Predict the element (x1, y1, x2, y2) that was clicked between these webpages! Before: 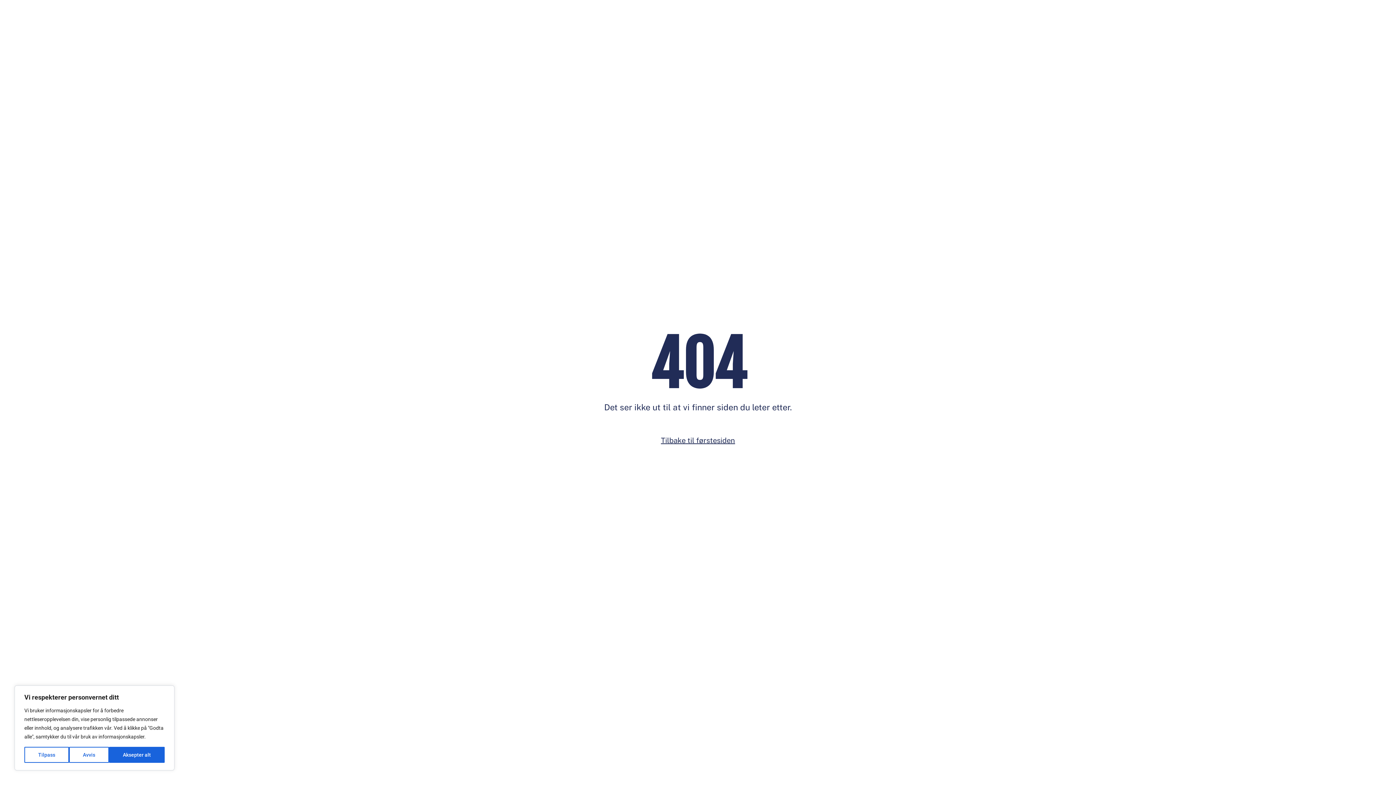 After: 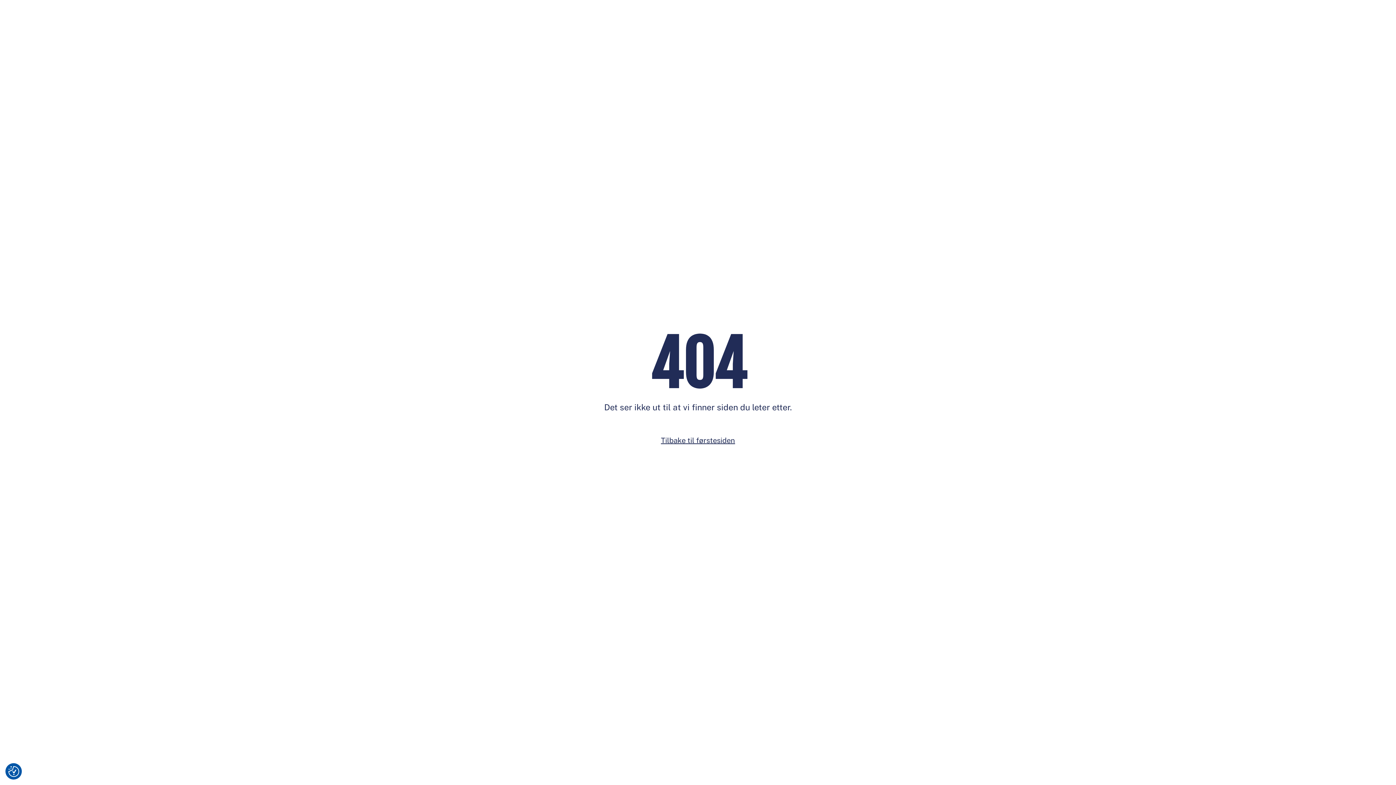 Action: label: Avvis bbox: (69, 747, 109, 763)